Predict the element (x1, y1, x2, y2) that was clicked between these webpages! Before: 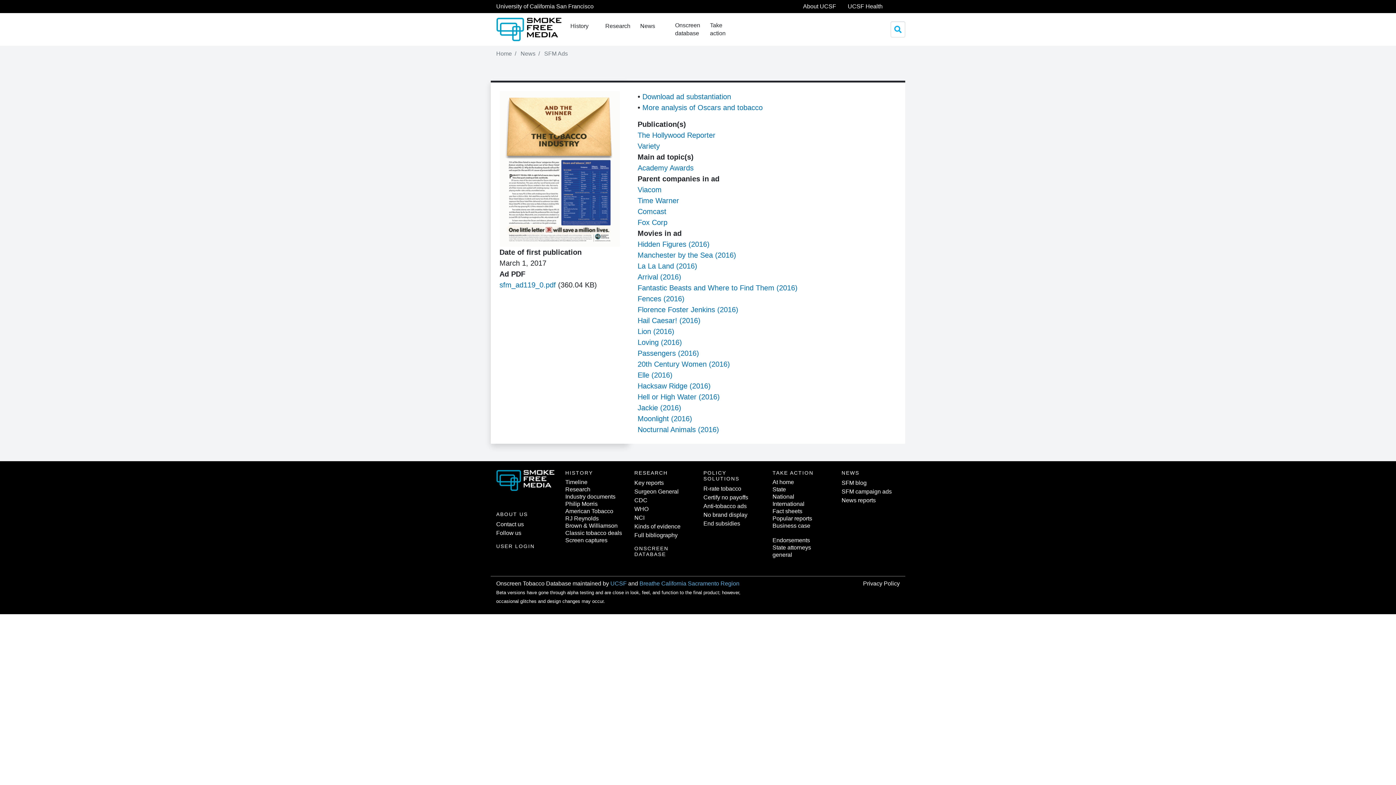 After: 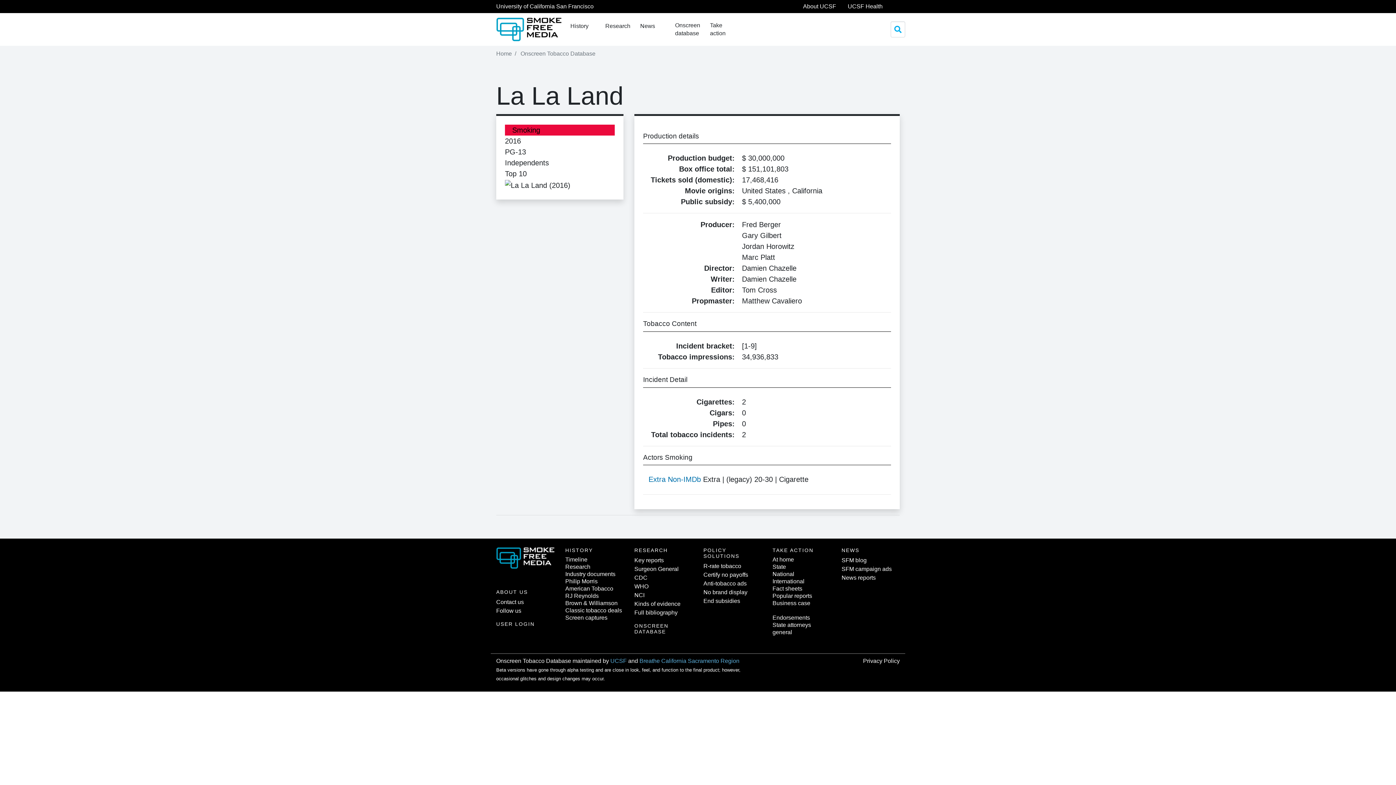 Action: bbox: (637, 262, 697, 270) label: La La Land (2016)